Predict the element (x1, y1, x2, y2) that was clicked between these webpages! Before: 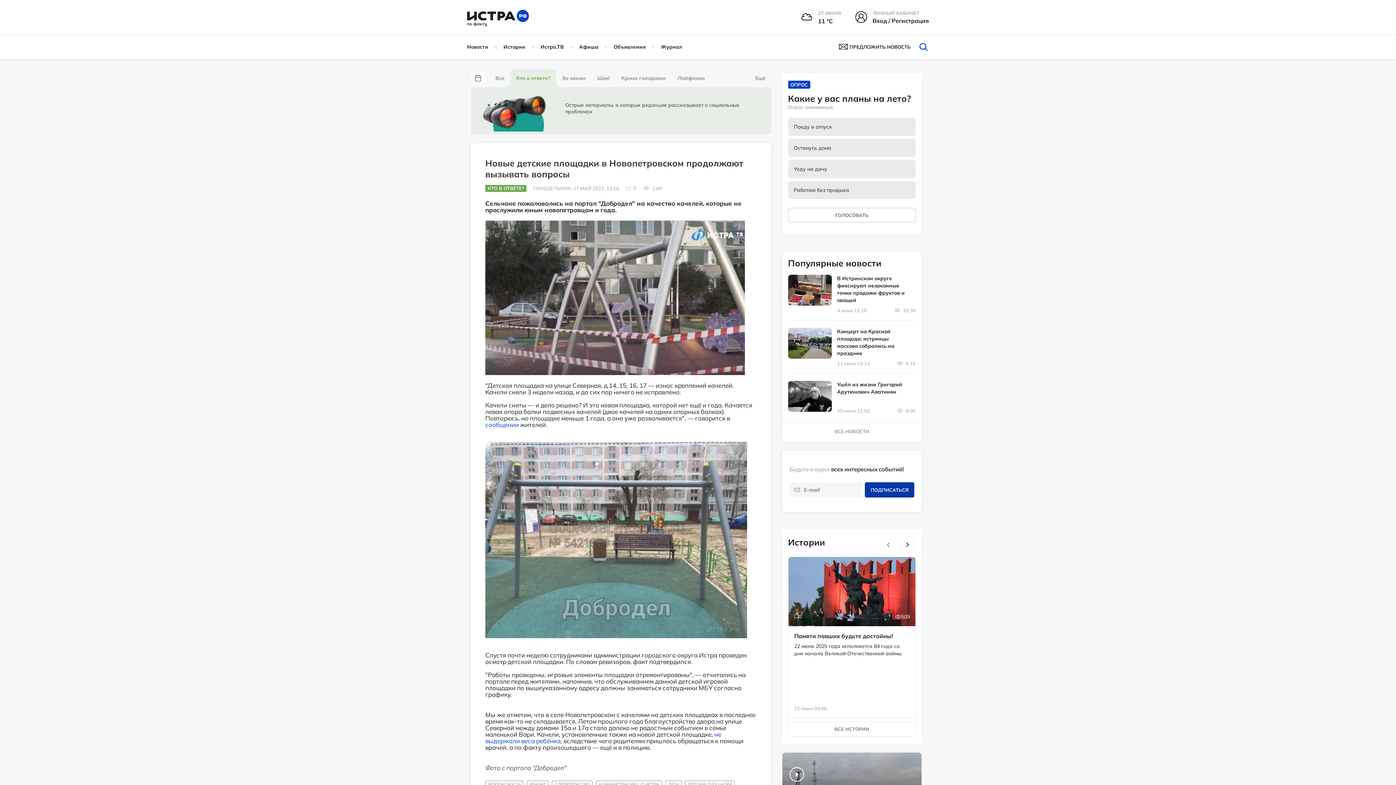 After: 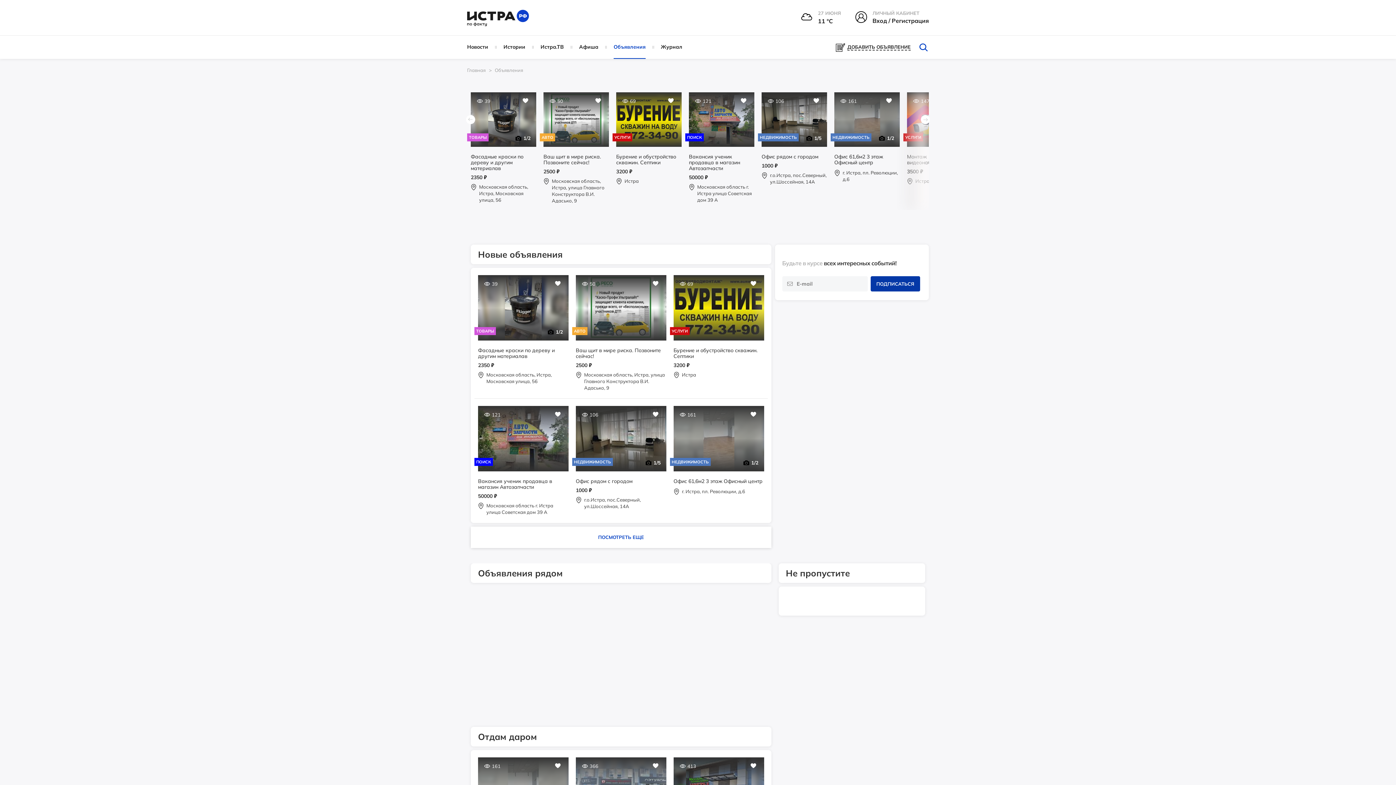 Action: label: Объявления bbox: (613, 35, 645, 58)